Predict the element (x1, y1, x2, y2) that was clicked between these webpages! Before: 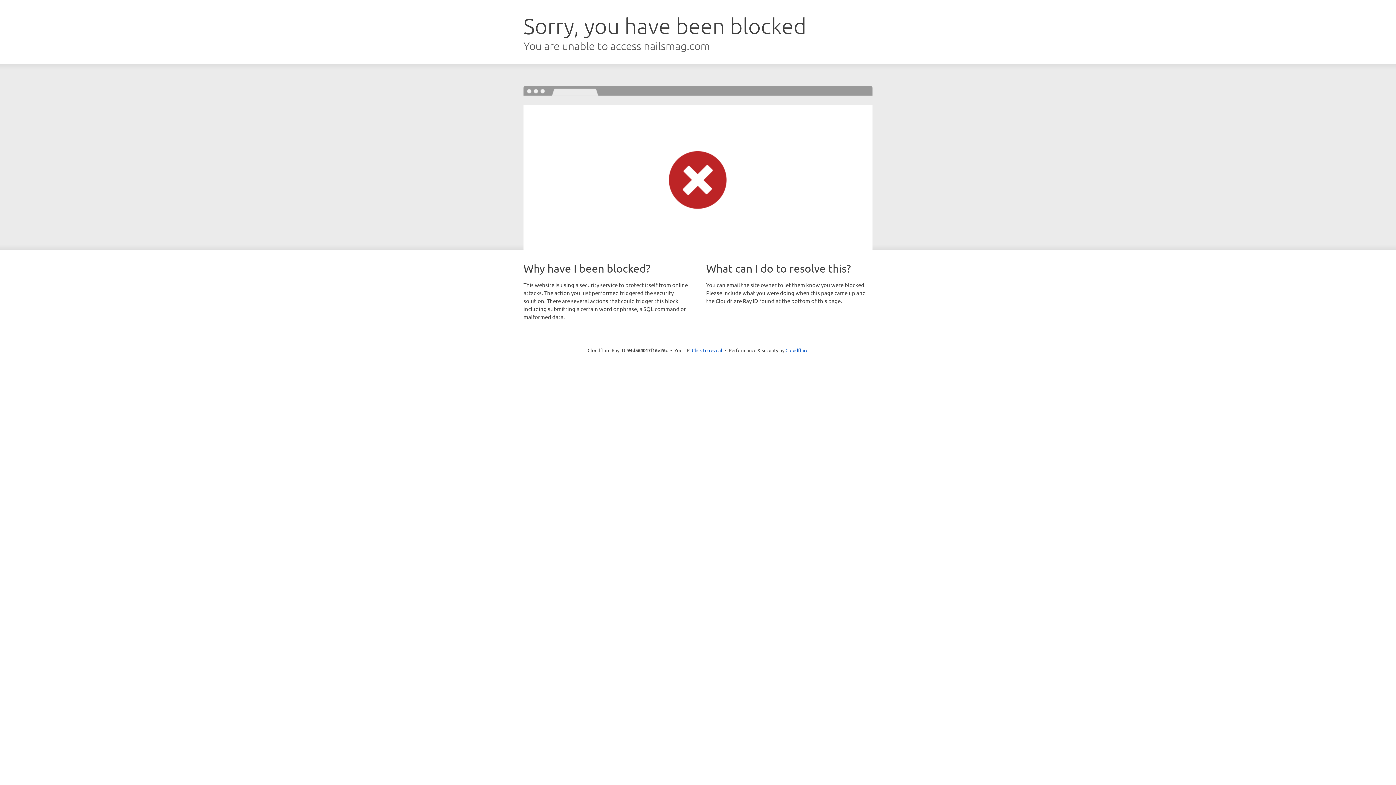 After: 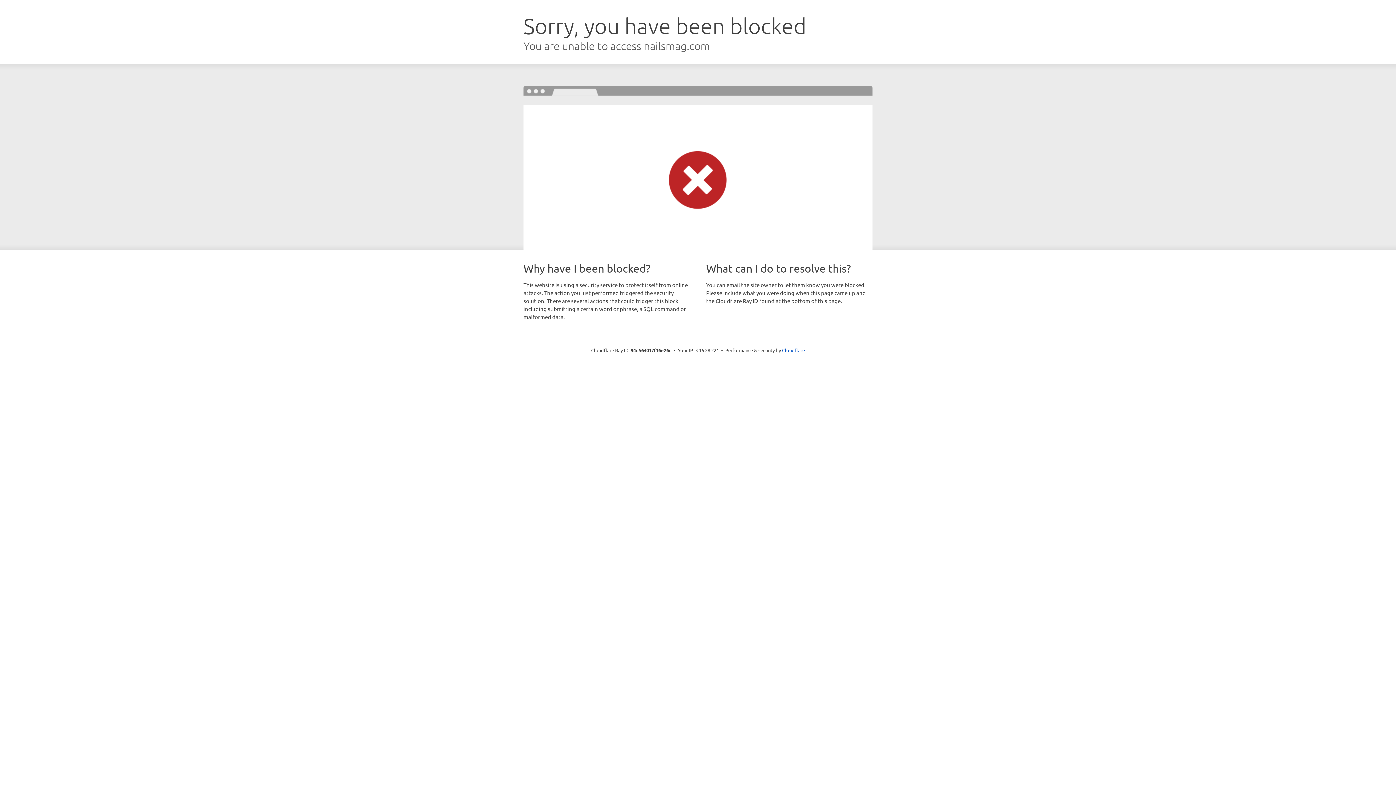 Action: bbox: (692, 346, 722, 353) label: Click to reveal